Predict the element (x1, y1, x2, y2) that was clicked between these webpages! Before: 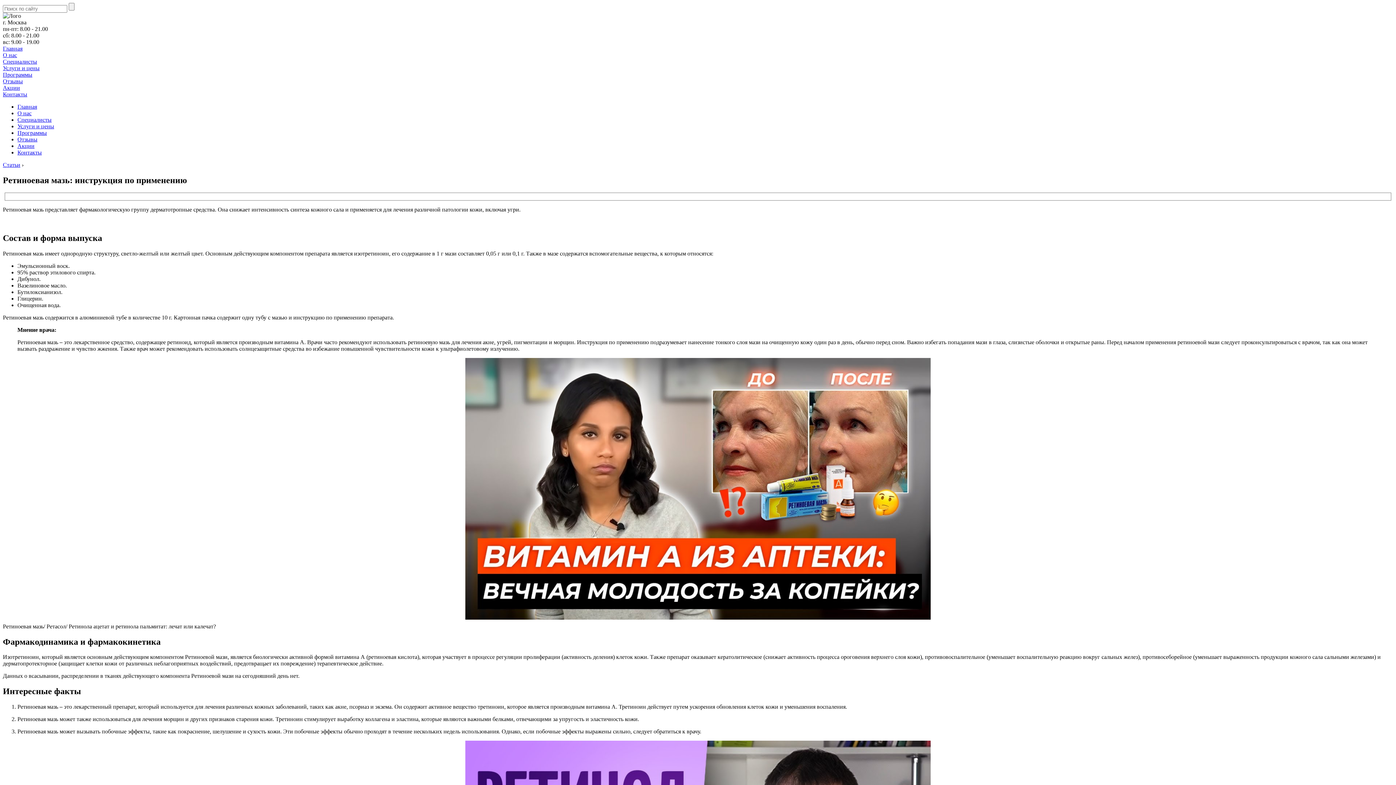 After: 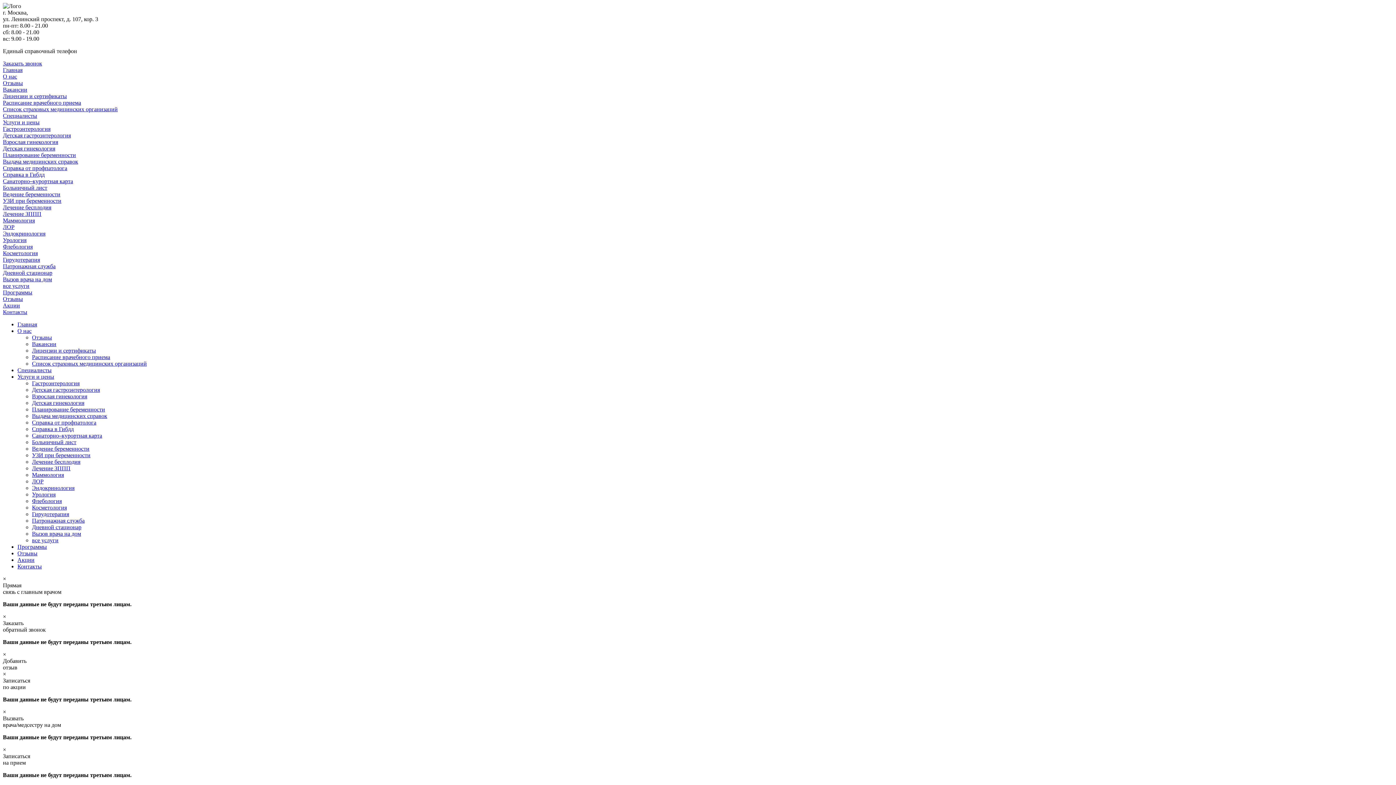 Action: bbox: (2, 45, 22, 51) label: Главная